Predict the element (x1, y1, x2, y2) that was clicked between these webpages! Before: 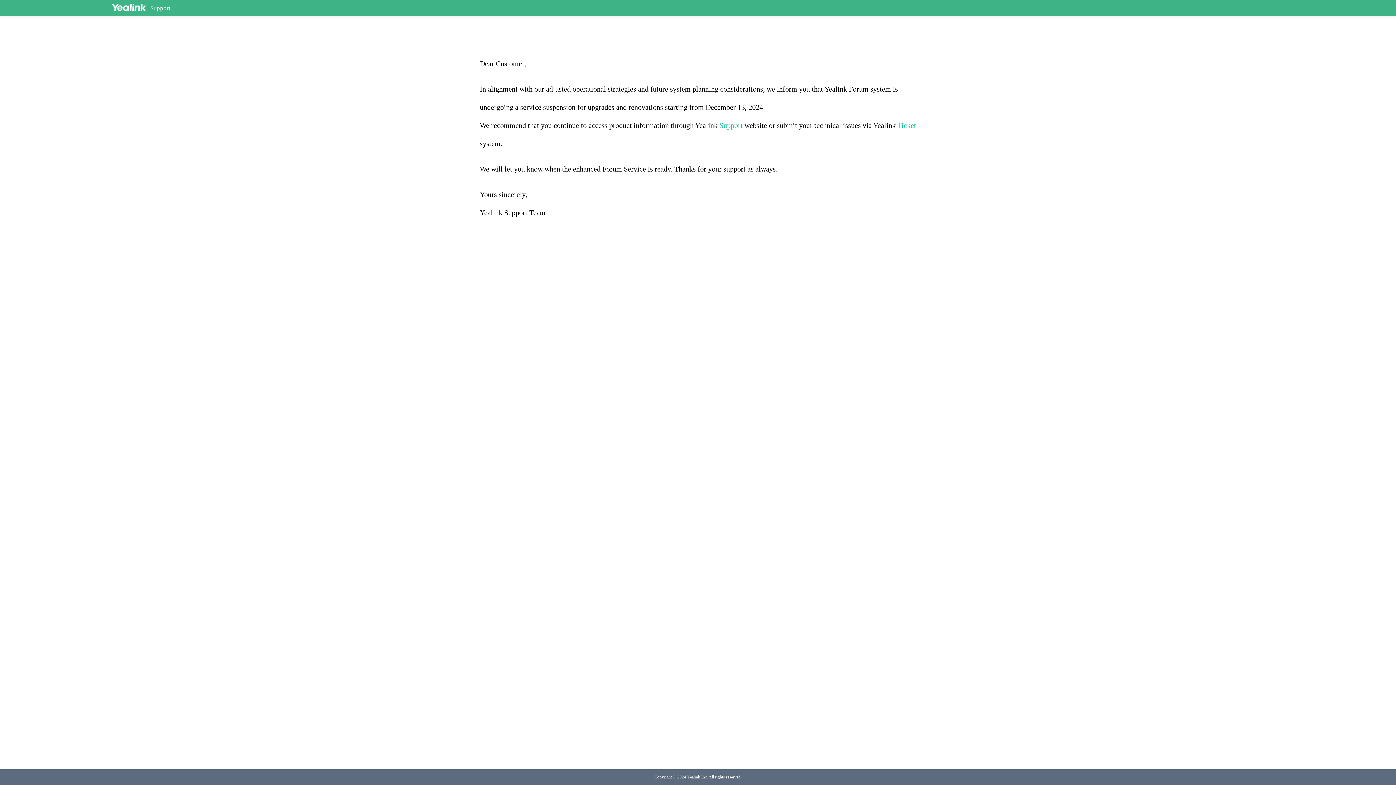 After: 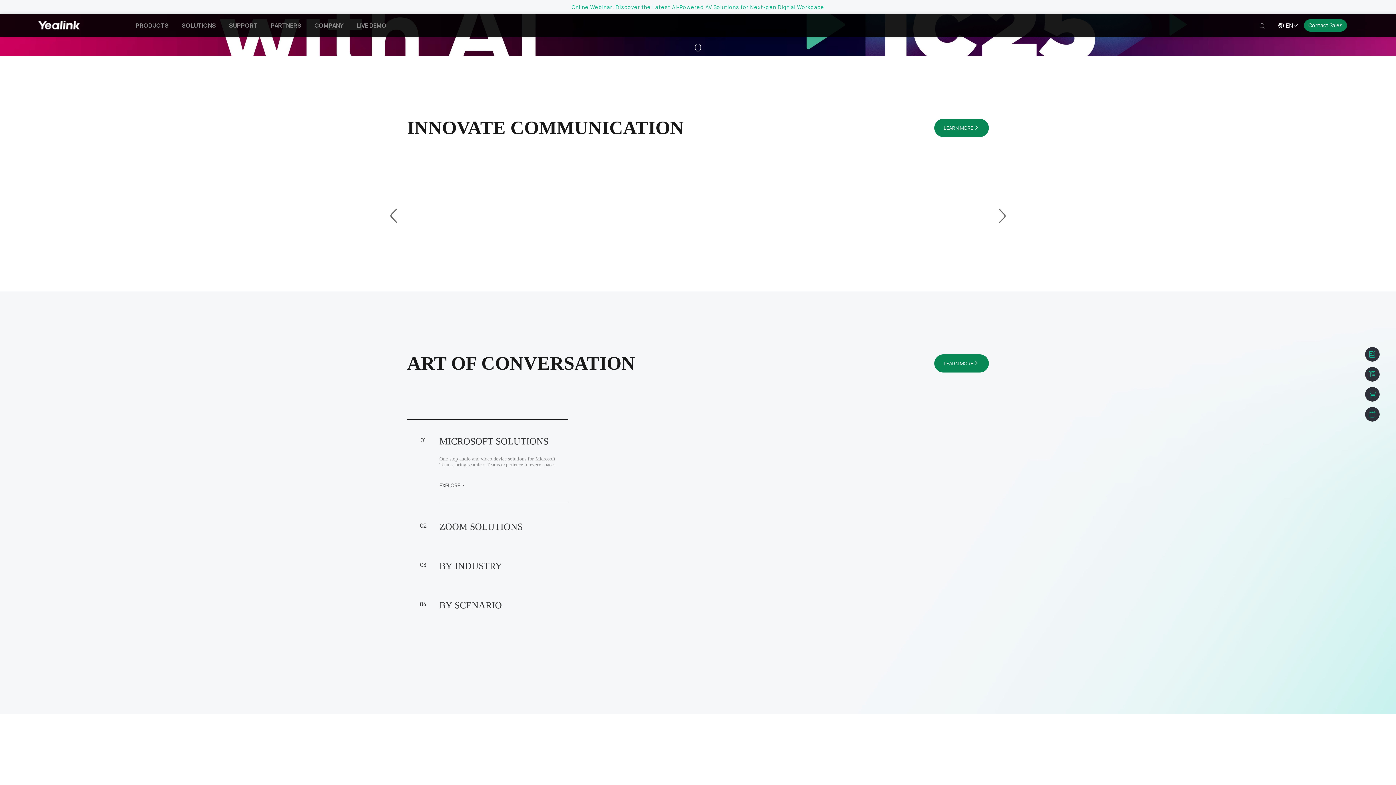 Action: bbox: (111, 3, 145, 12)